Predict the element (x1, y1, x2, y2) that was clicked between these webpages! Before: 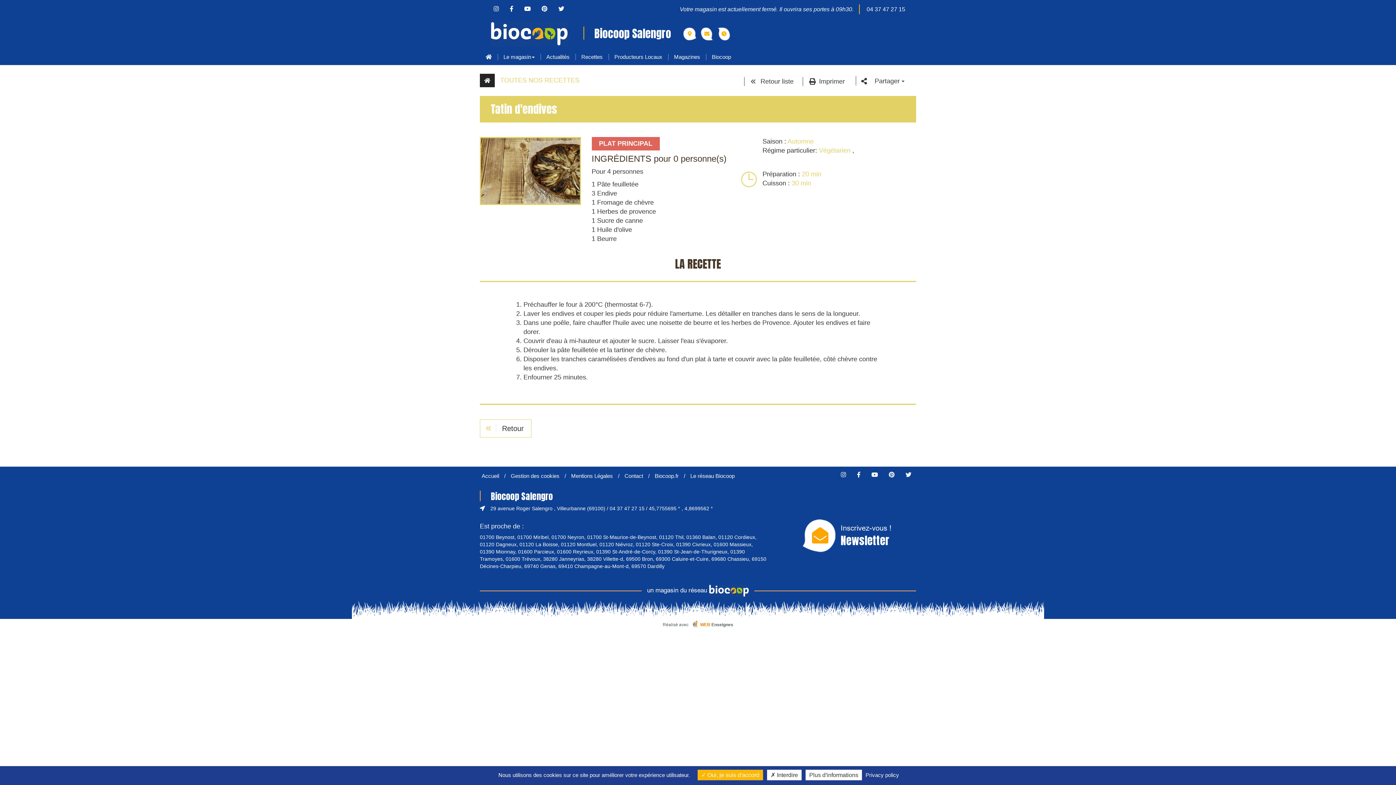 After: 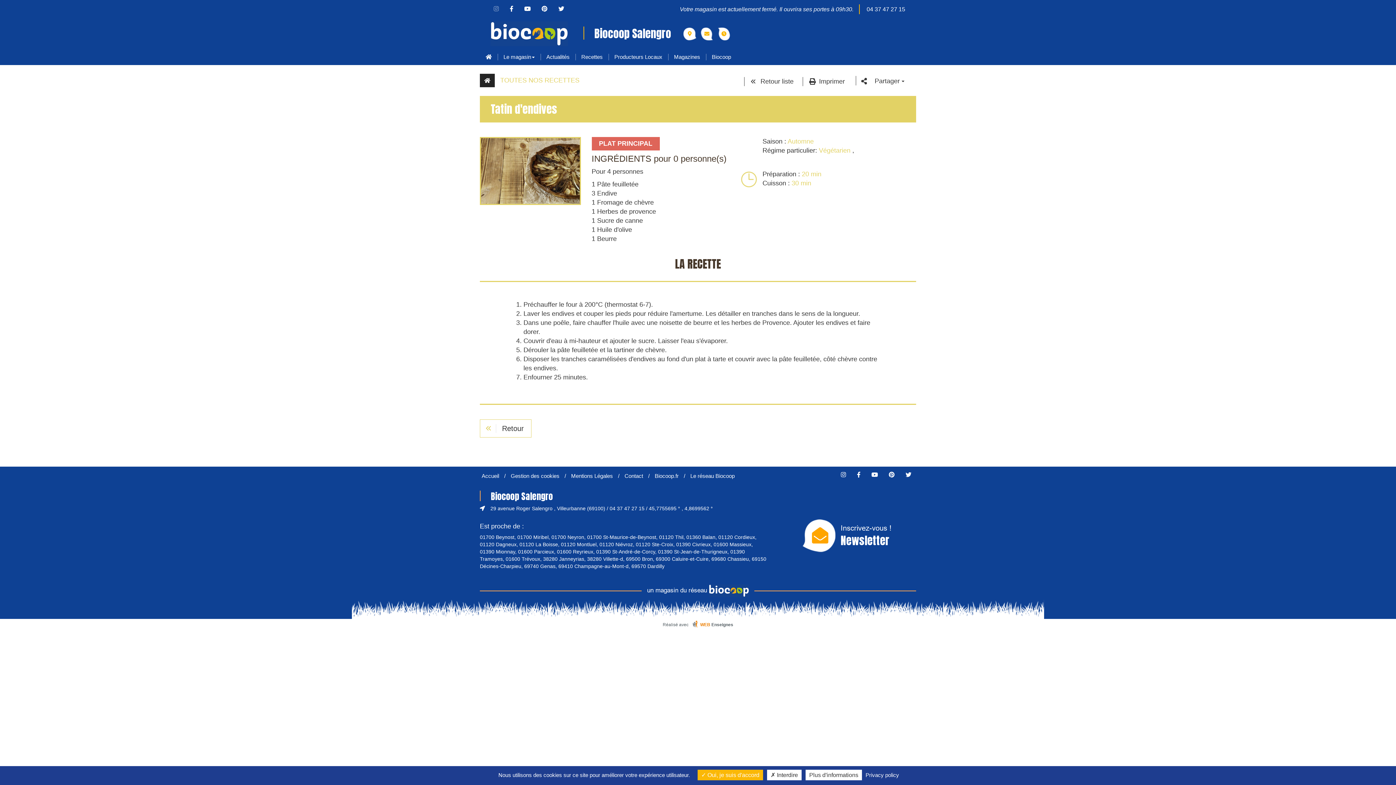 Action: bbox: (489, 5, 503, 12)